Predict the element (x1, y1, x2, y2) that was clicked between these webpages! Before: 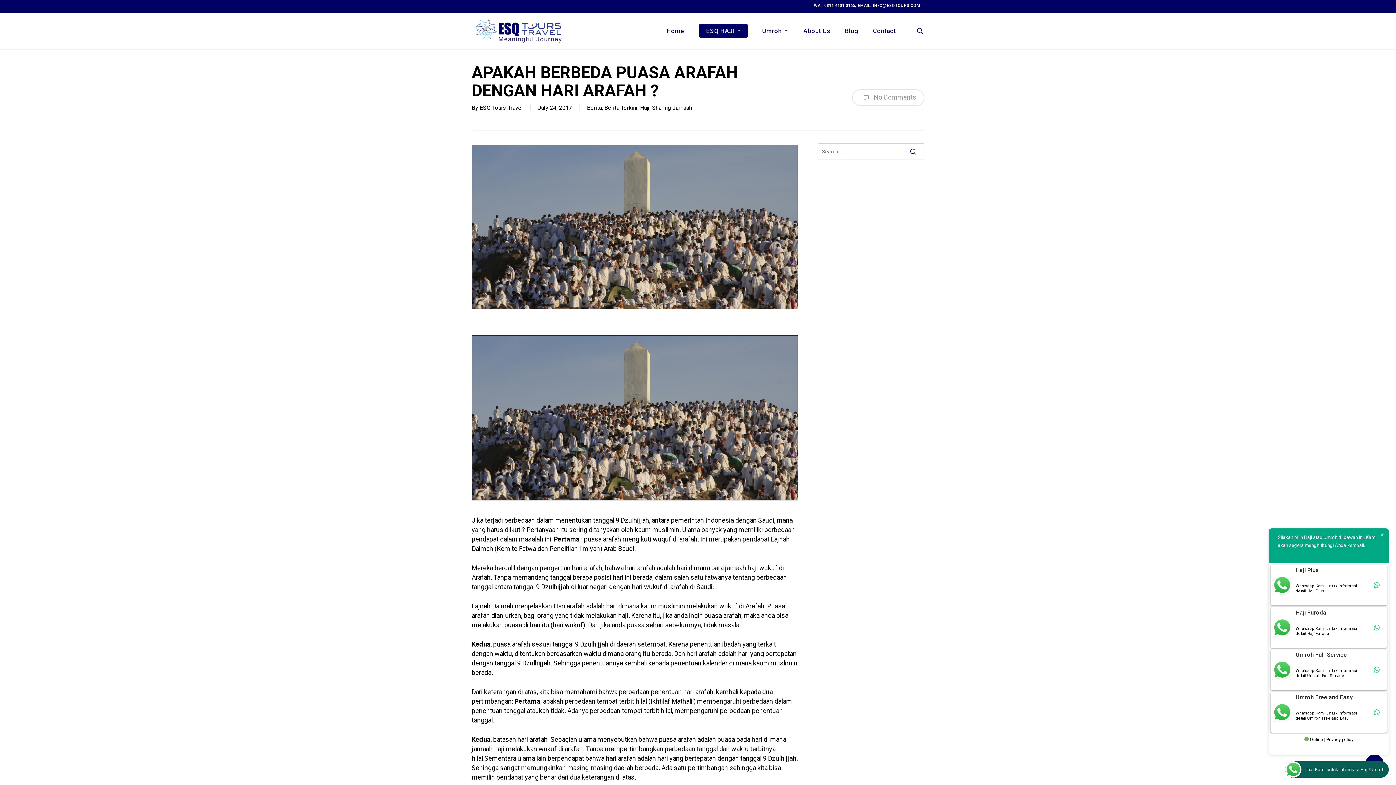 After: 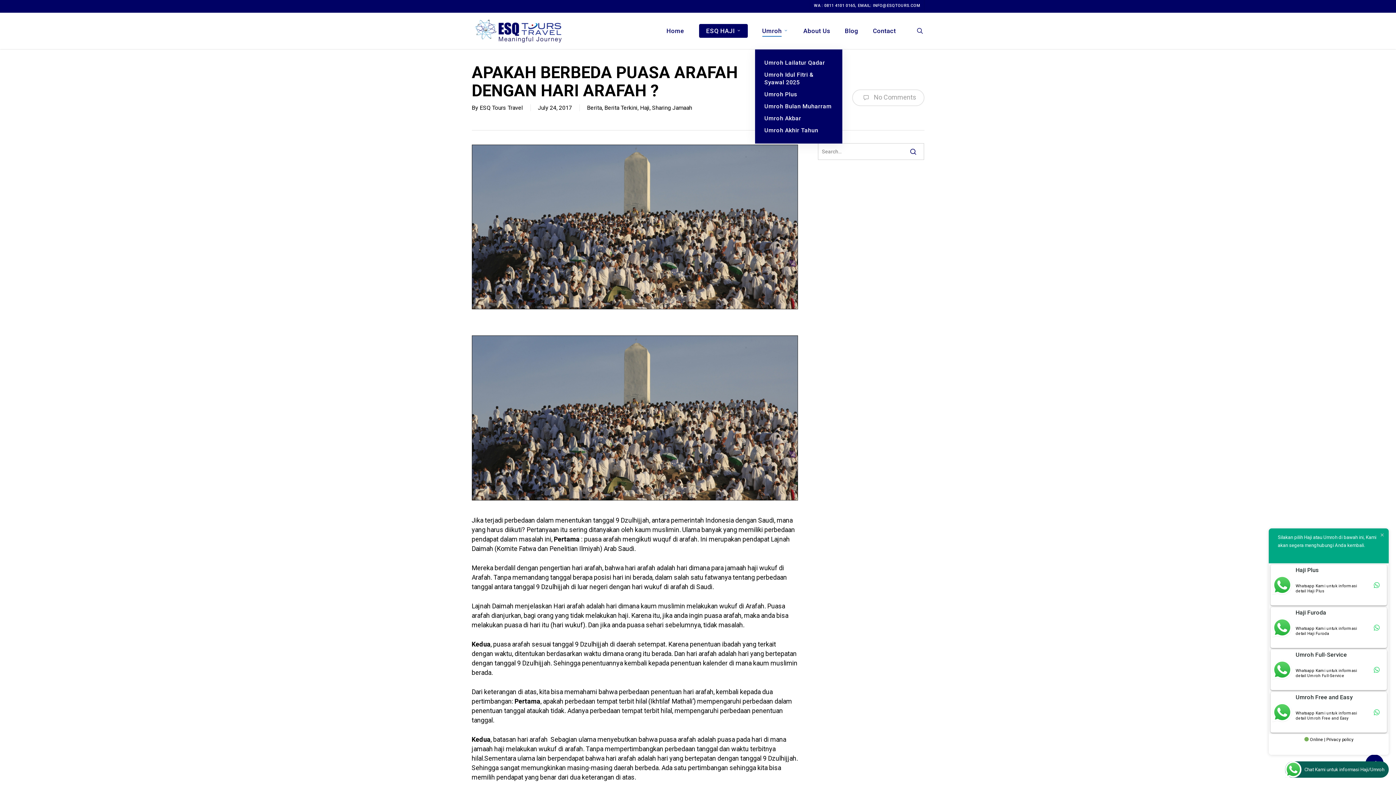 Action: label: Umroh bbox: (762, 27, 789, 34)